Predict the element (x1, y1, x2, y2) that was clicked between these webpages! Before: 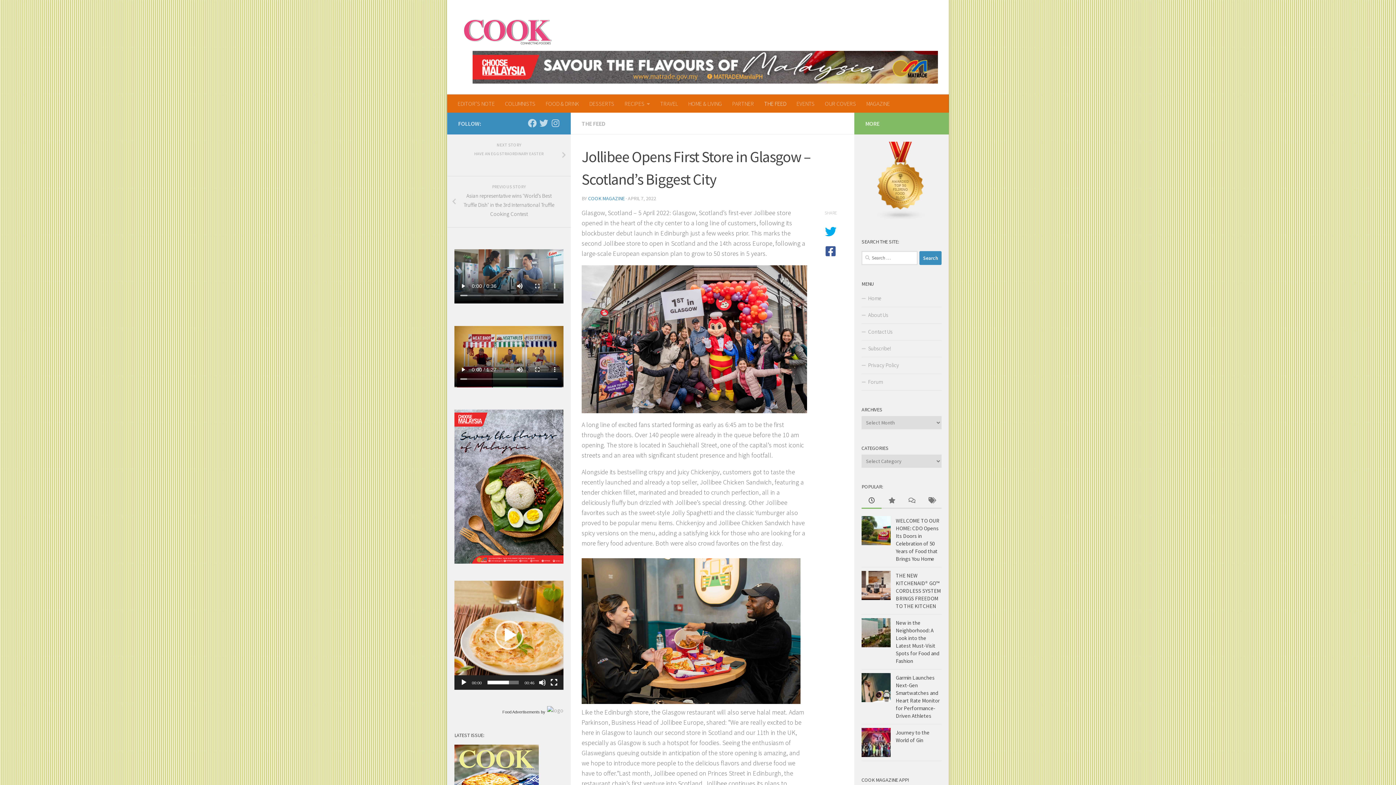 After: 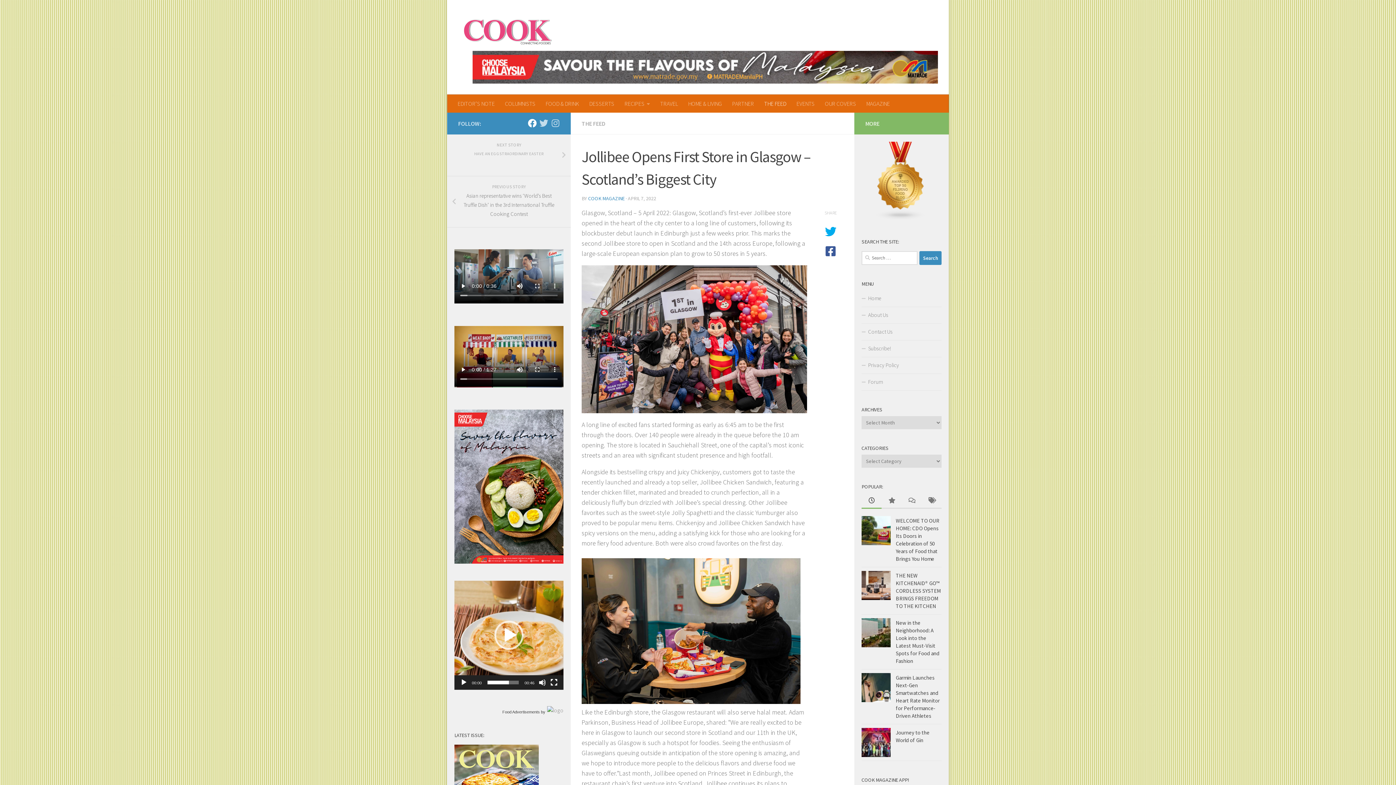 Action: bbox: (528, 118, 536, 127) label: Follow us on Facebook